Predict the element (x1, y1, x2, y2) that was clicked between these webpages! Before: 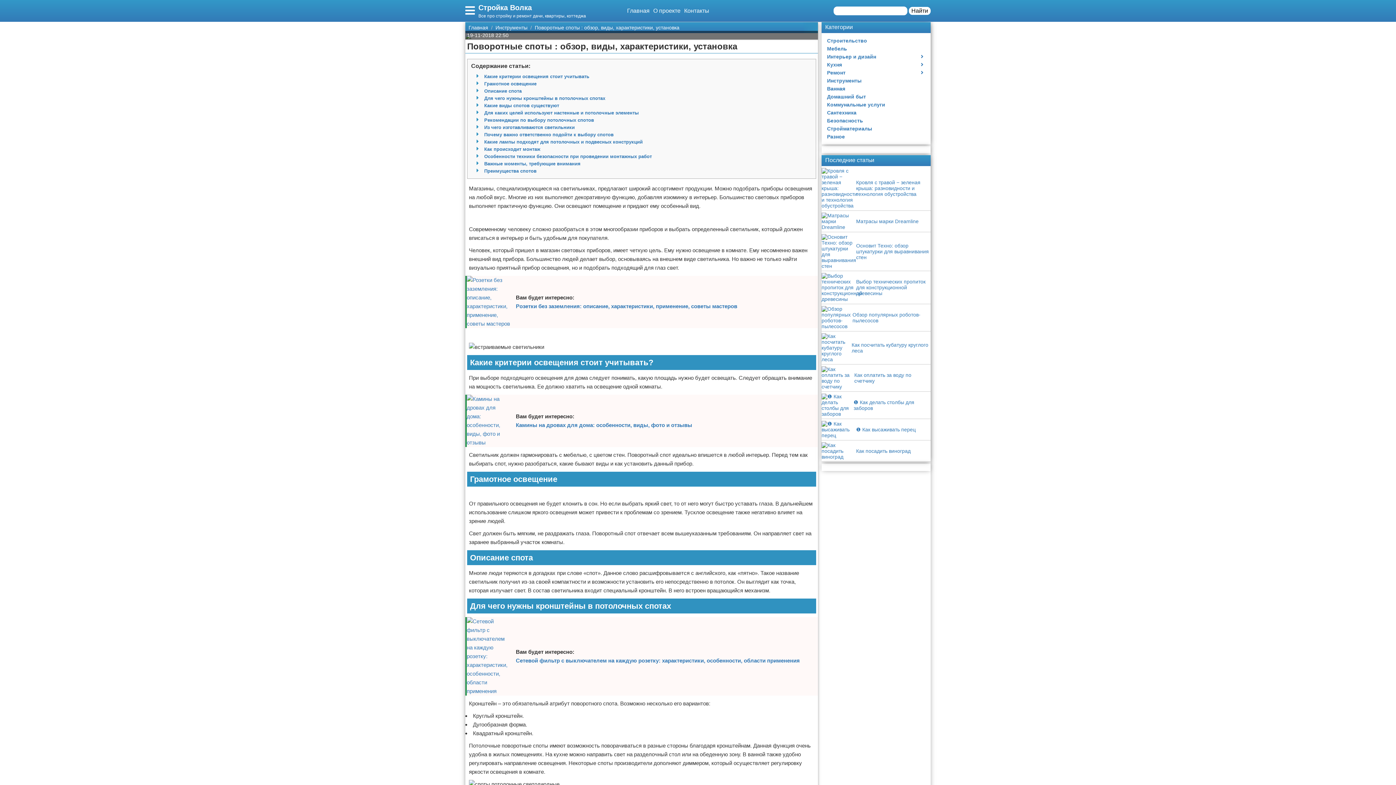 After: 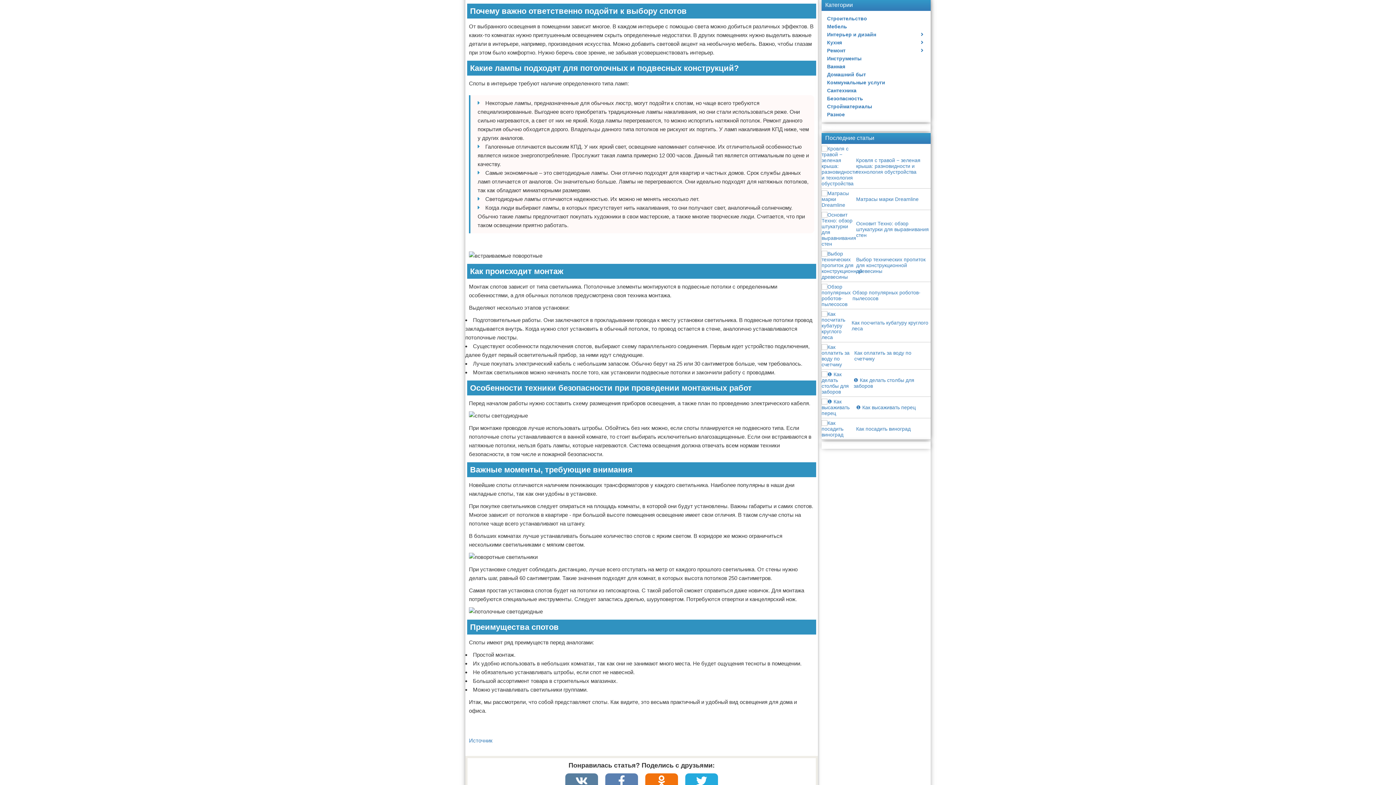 Action: label: Почему важно ответственно подойти к выбору спотов bbox: (484, 132, 613, 137)